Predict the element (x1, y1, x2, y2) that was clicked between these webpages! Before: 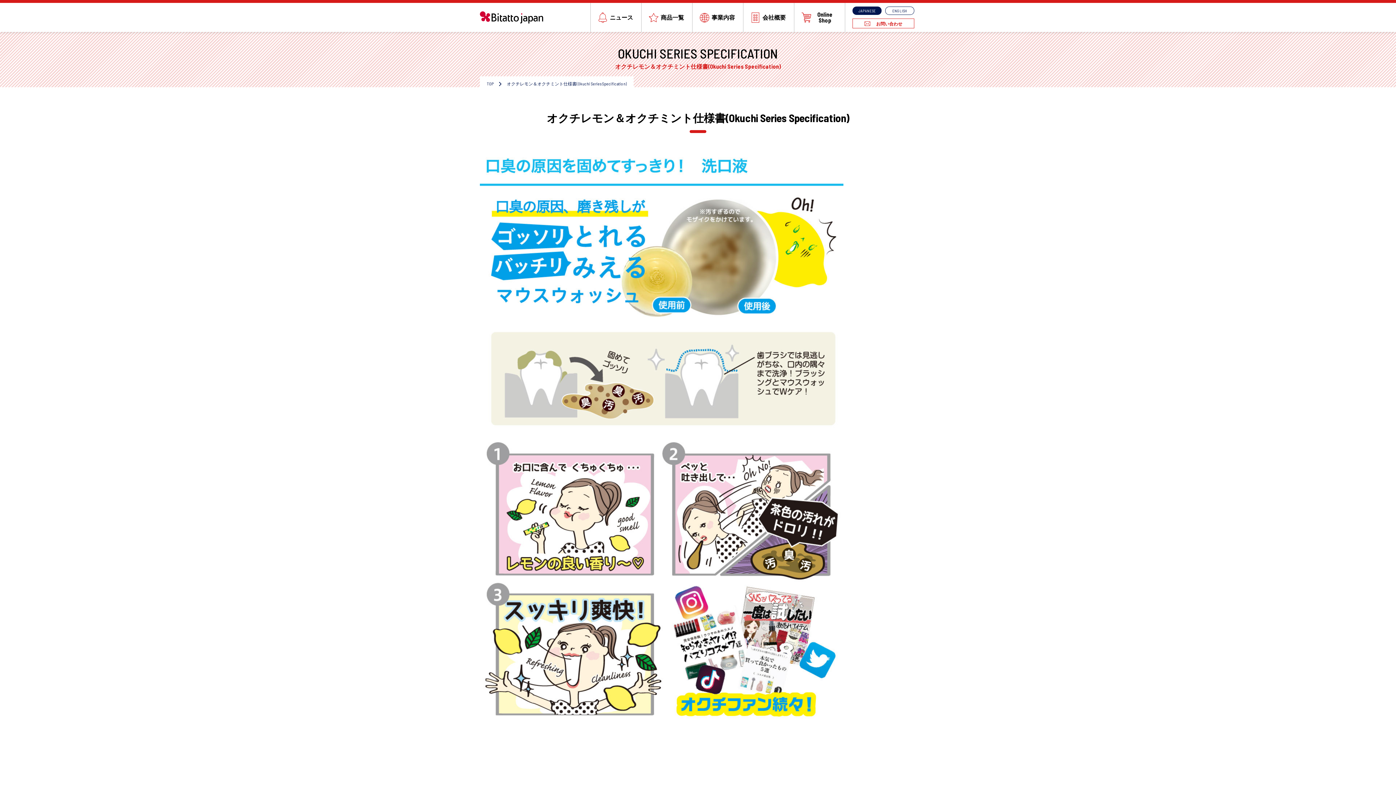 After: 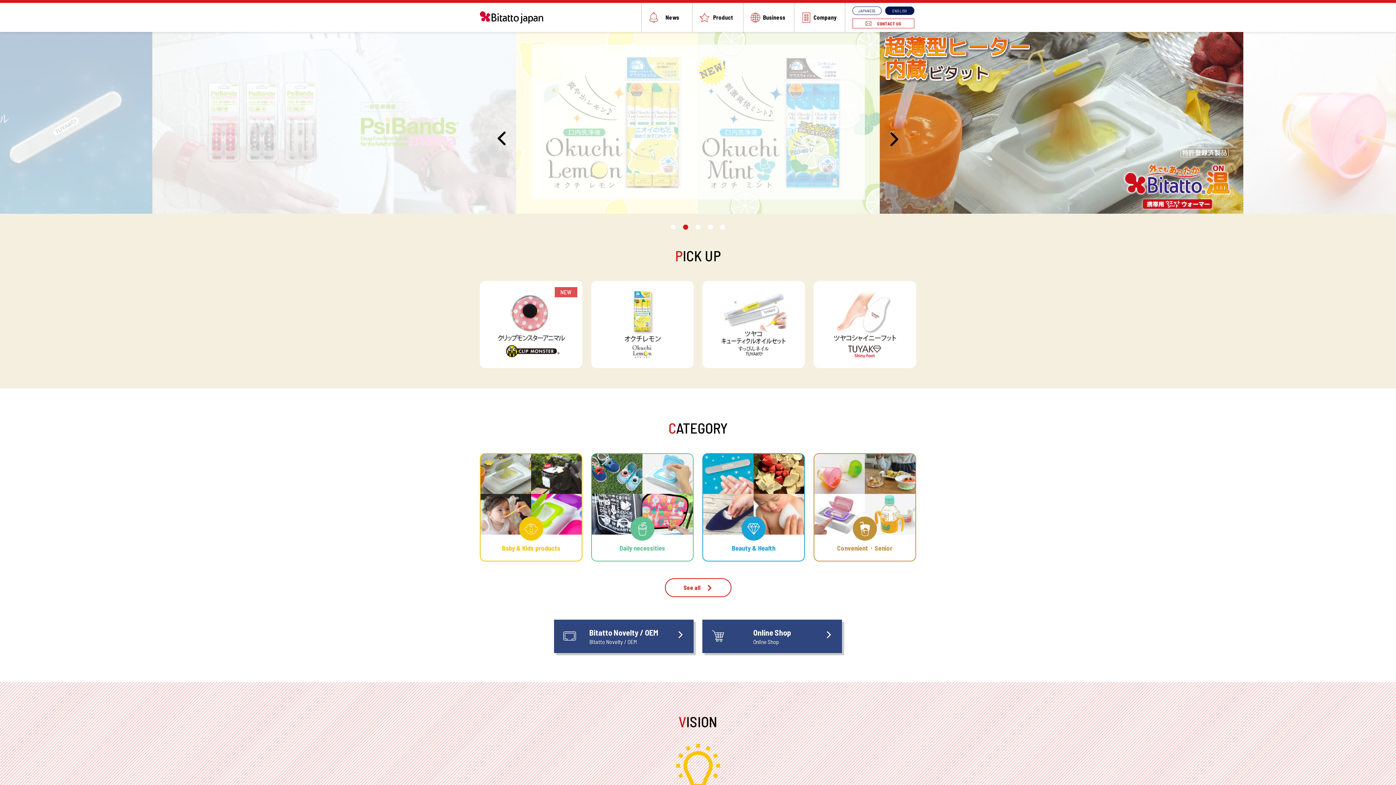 Action: label: ENGLISH bbox: (885, 6, 914, 14)